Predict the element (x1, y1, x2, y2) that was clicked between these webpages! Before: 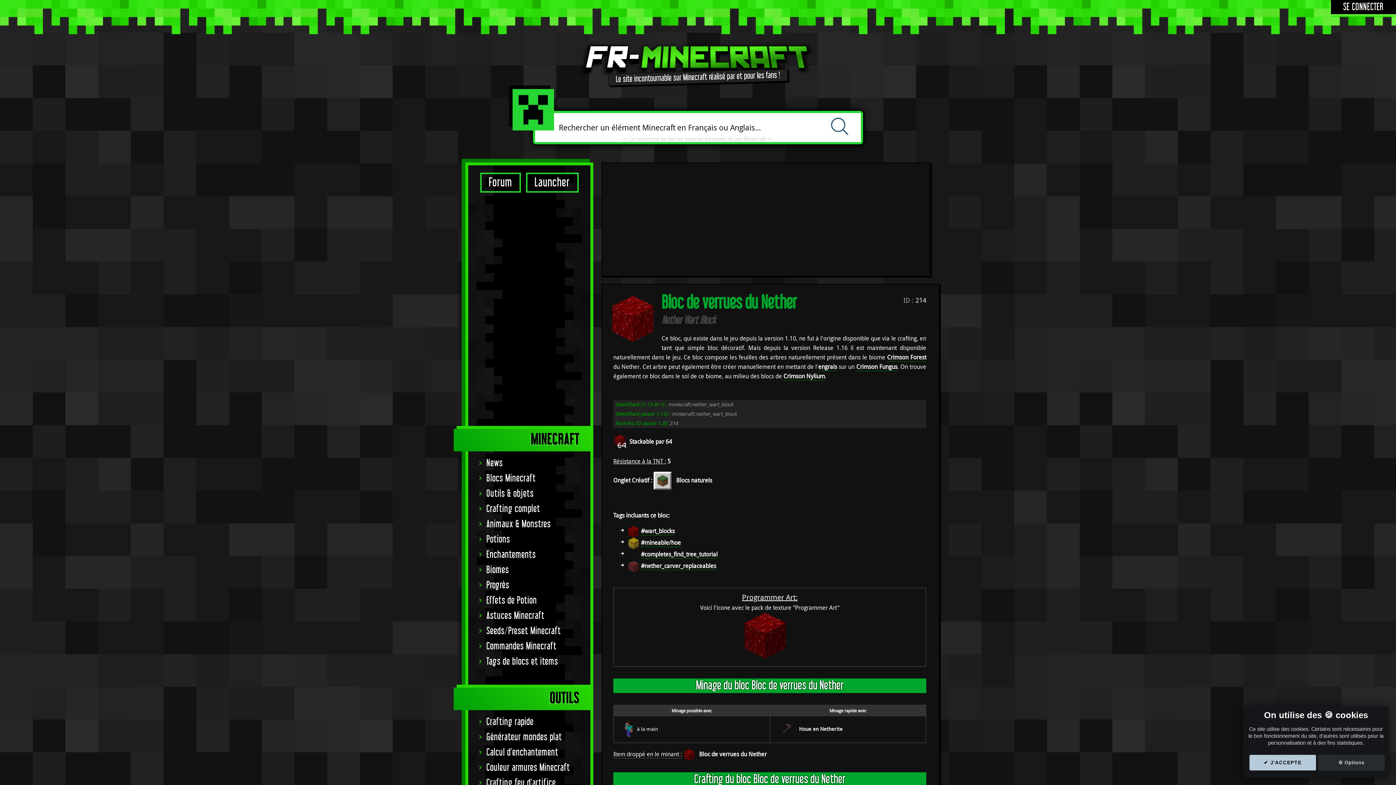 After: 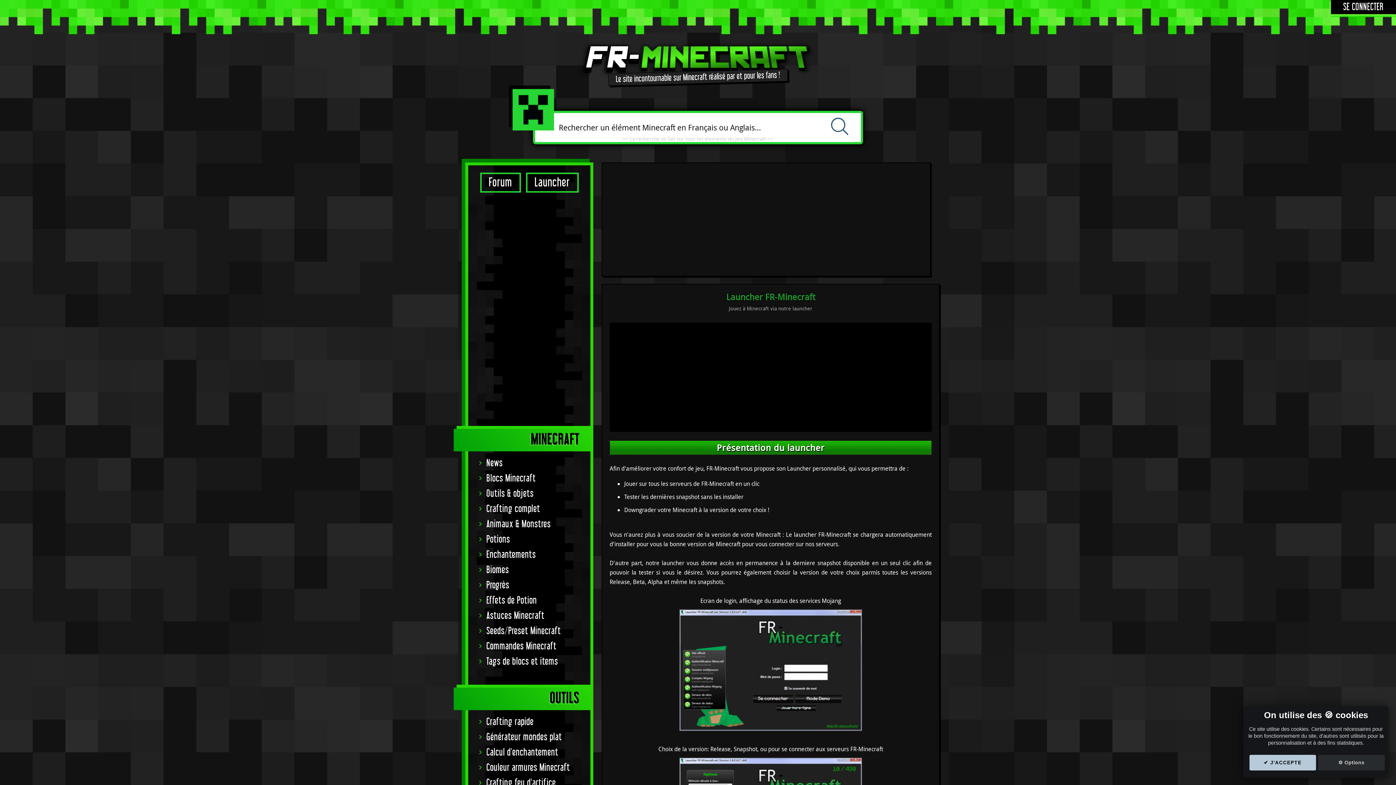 Action: label: Launcher bbox: (526, 172, 578, 192)